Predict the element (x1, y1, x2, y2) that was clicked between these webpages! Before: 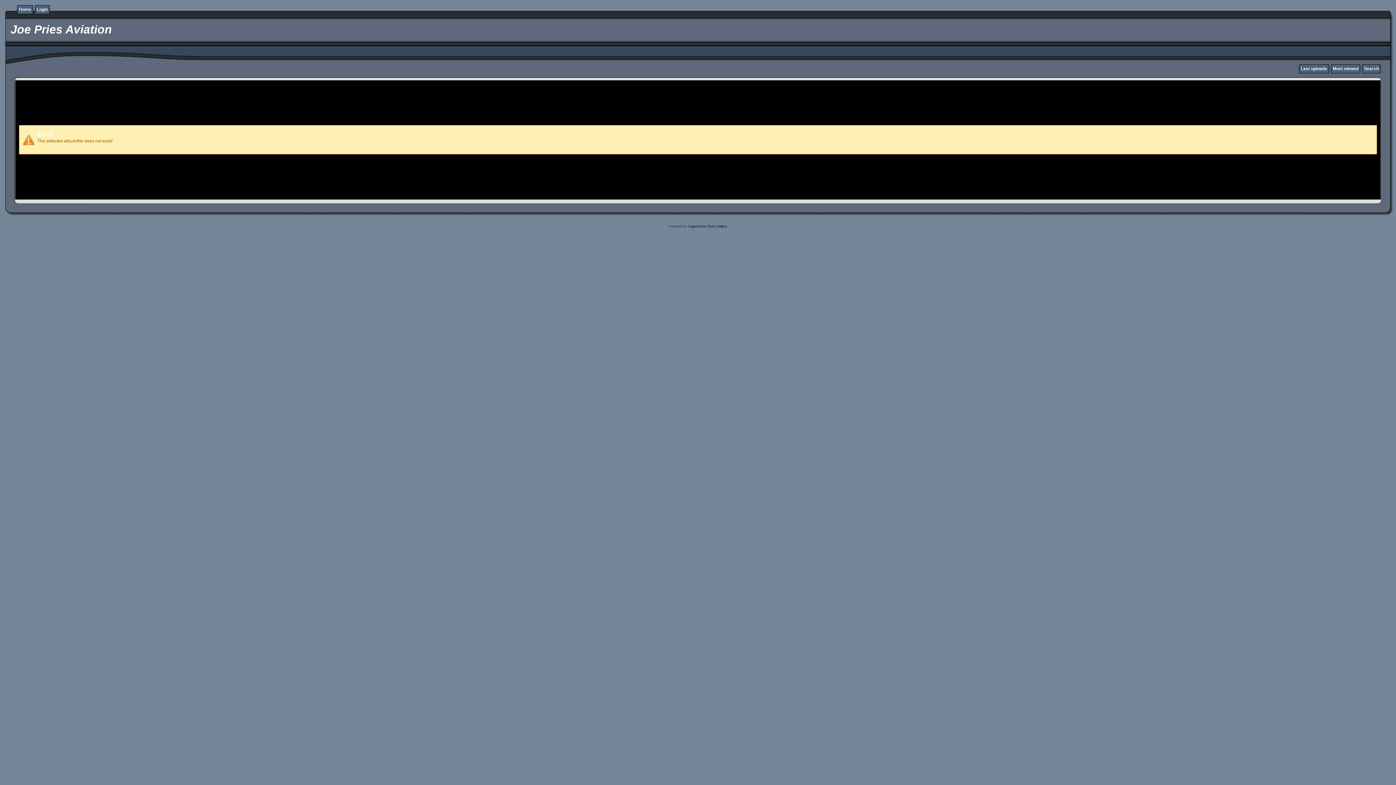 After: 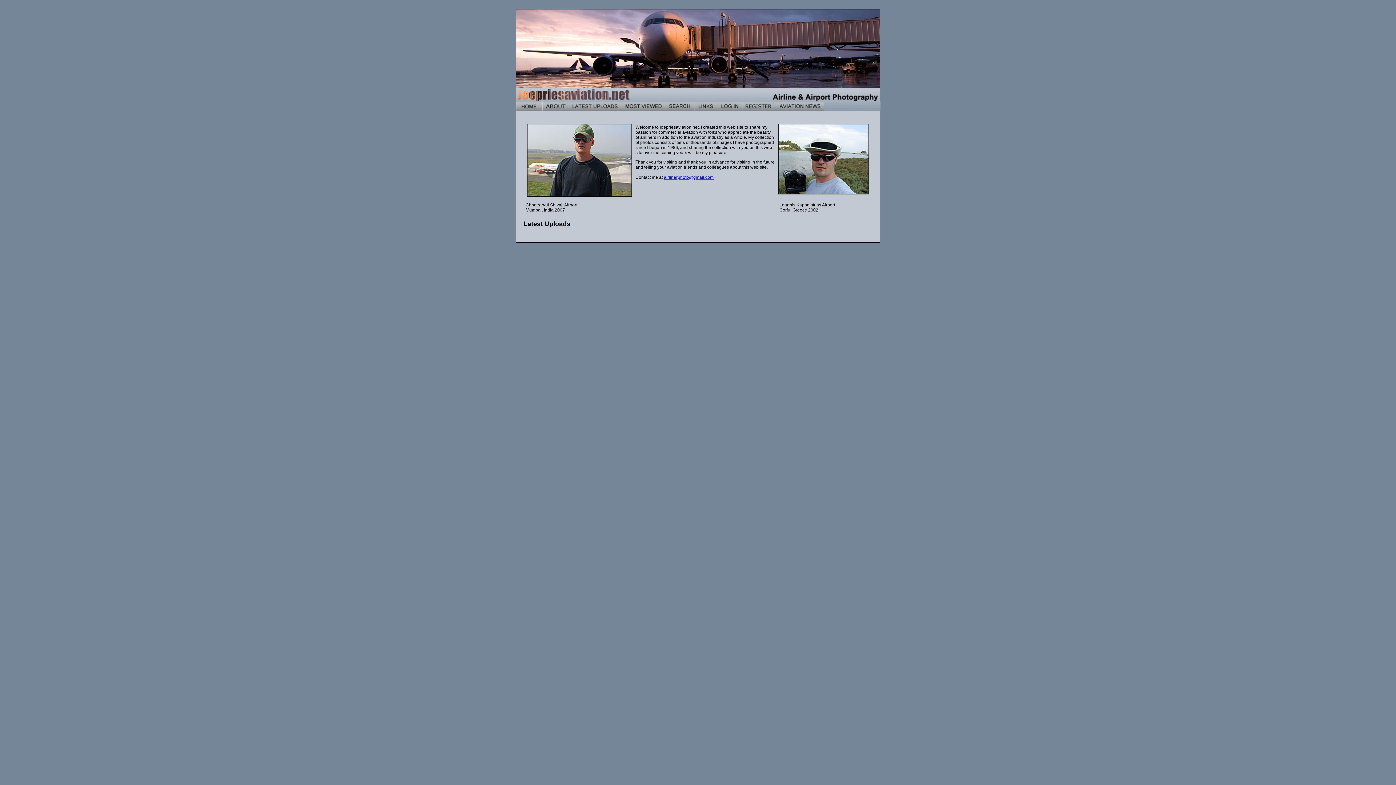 Action: label: Home bbox: (18, 6, 31, 12)